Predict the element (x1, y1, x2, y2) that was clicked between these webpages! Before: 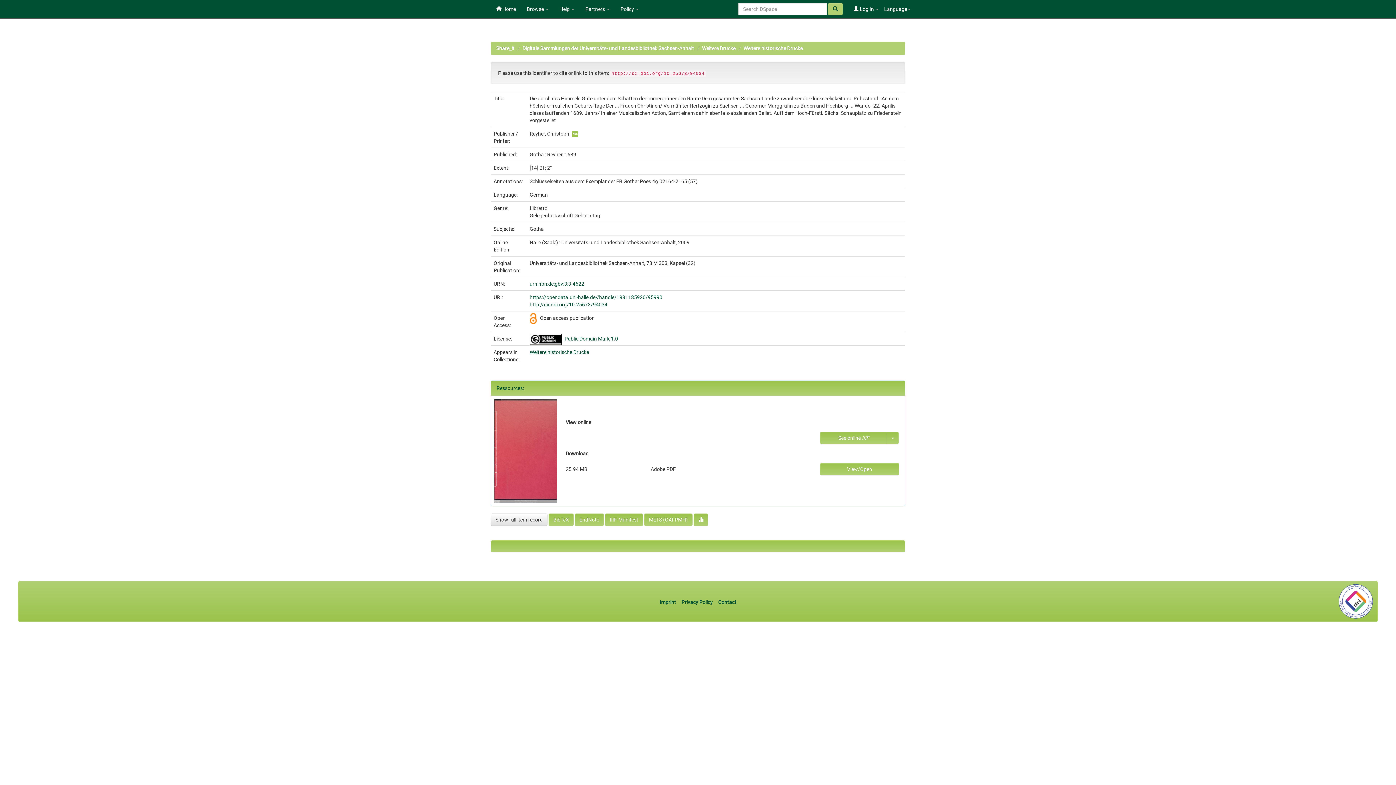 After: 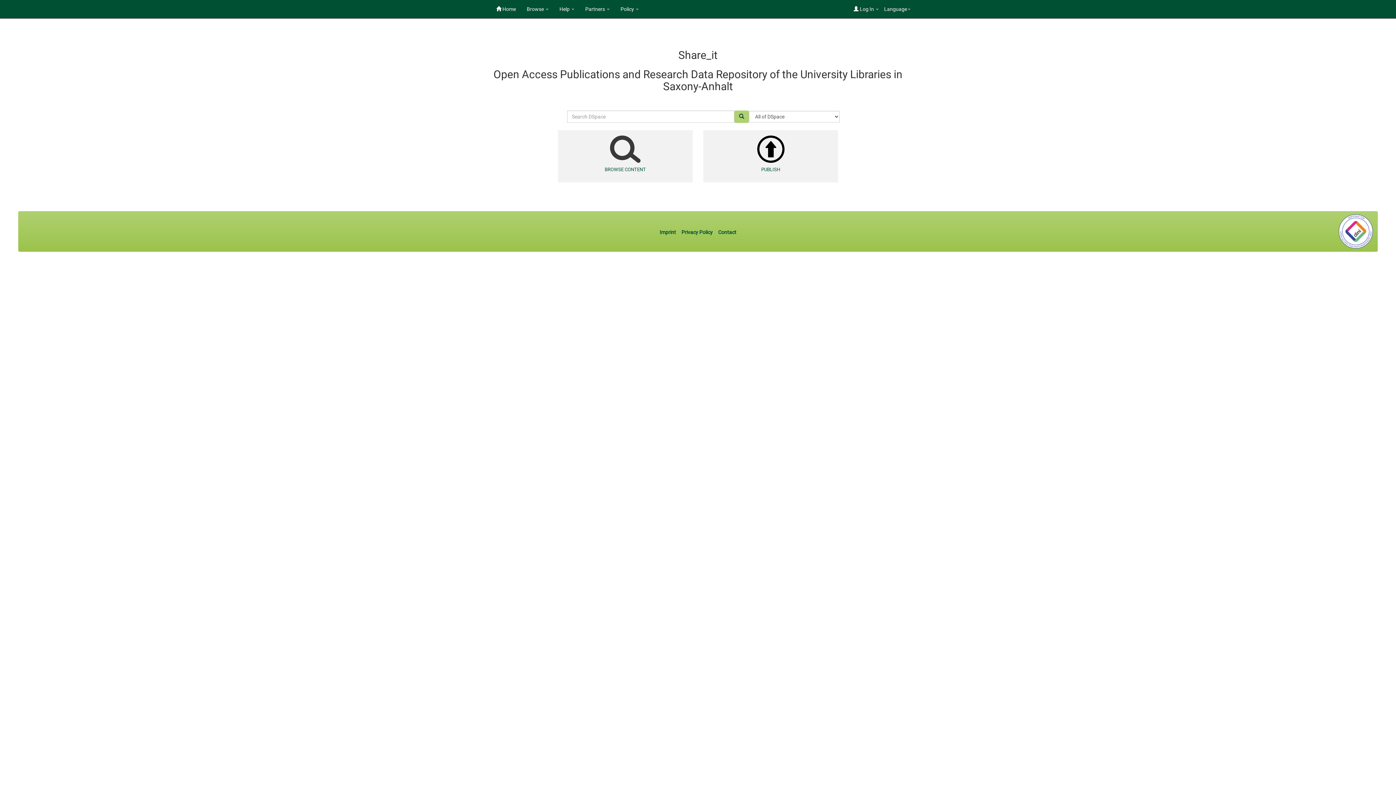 Action: bbox: (490, 0, 521, 18) label:  Home